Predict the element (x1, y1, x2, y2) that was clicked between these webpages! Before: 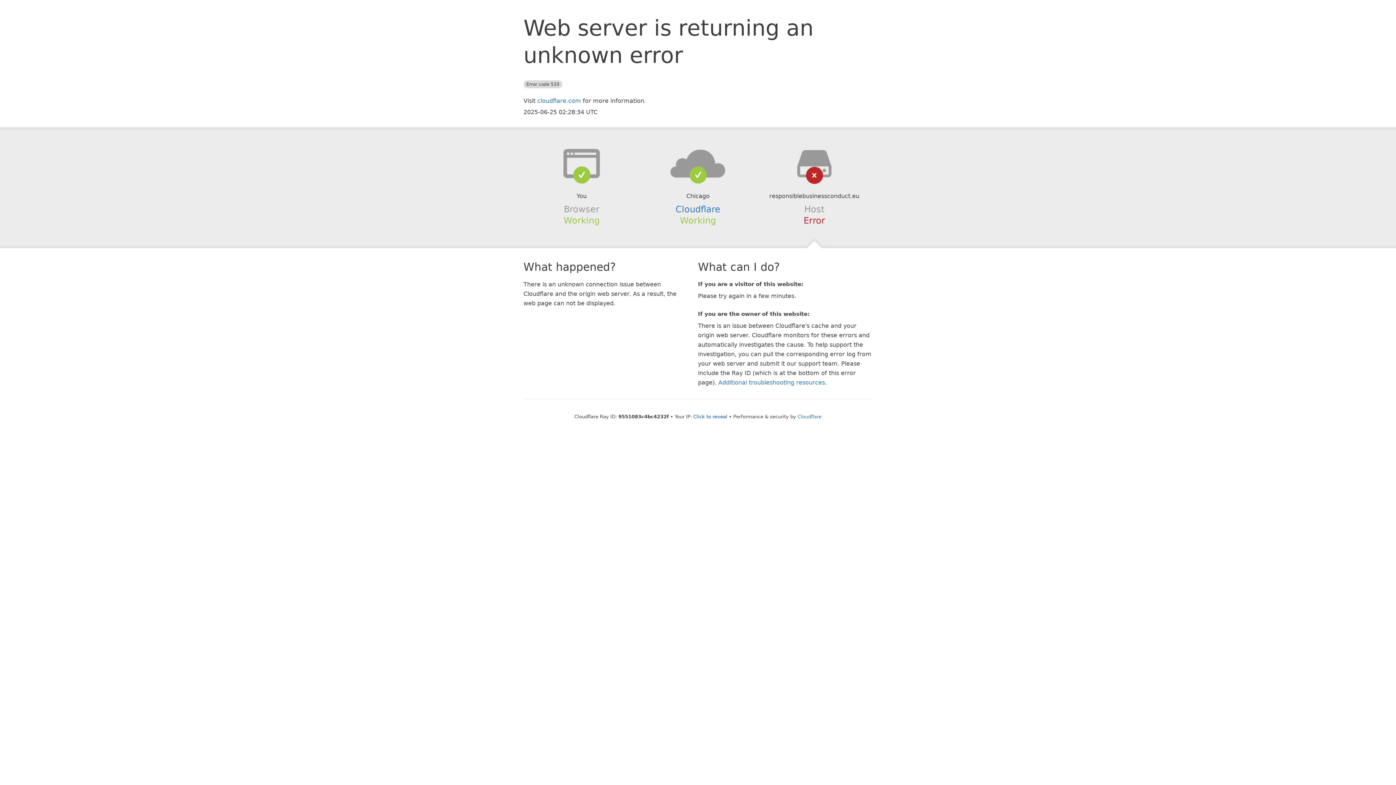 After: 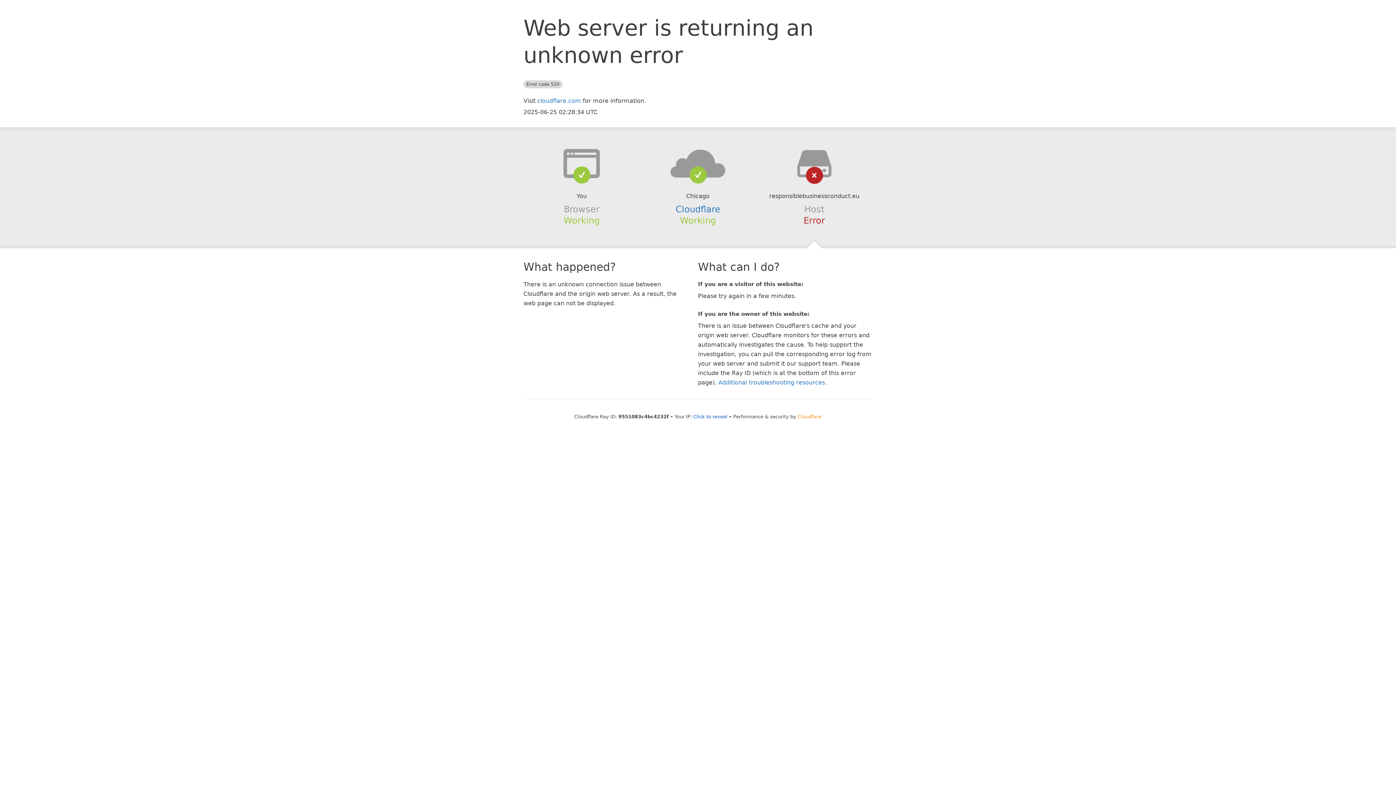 Action: bbox: (797, 414, 821, 419) label: Cloudflare